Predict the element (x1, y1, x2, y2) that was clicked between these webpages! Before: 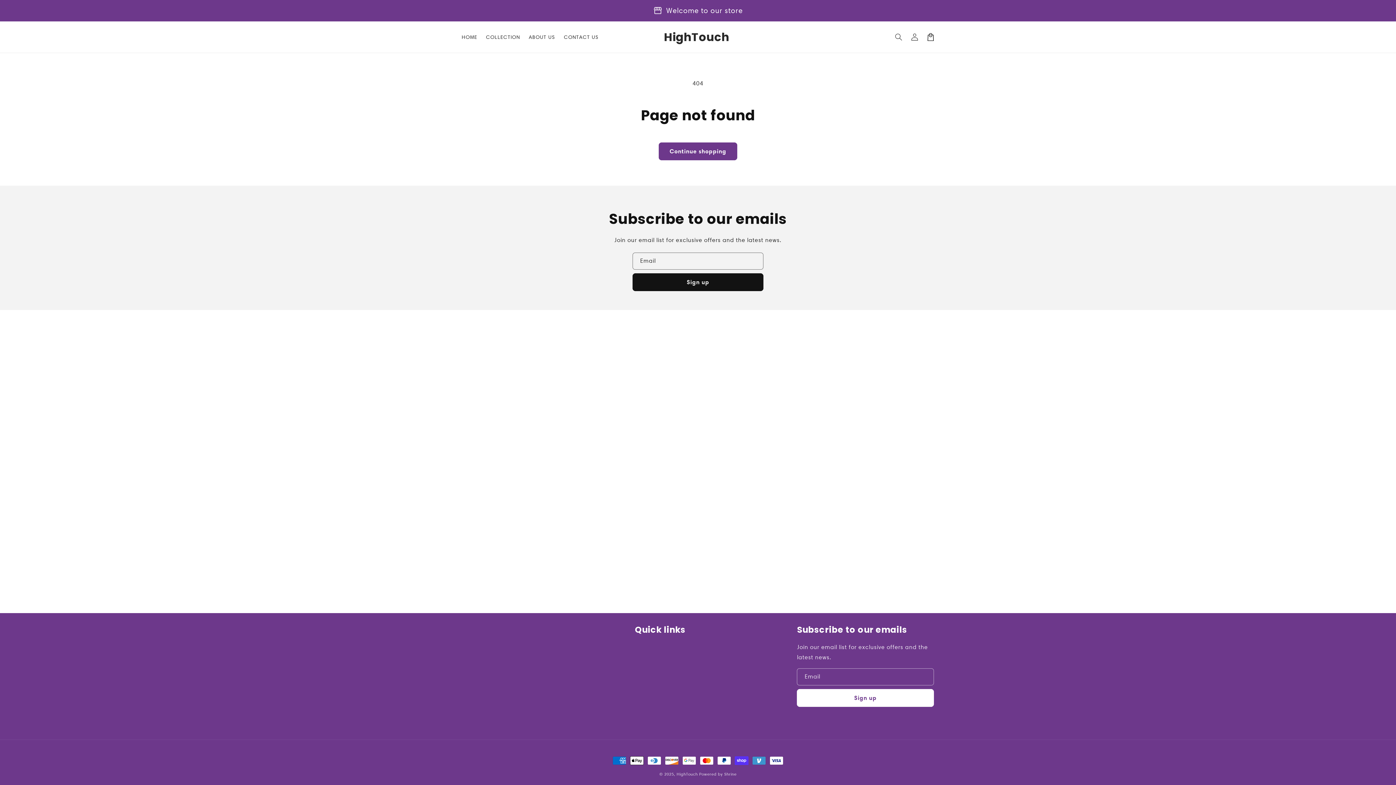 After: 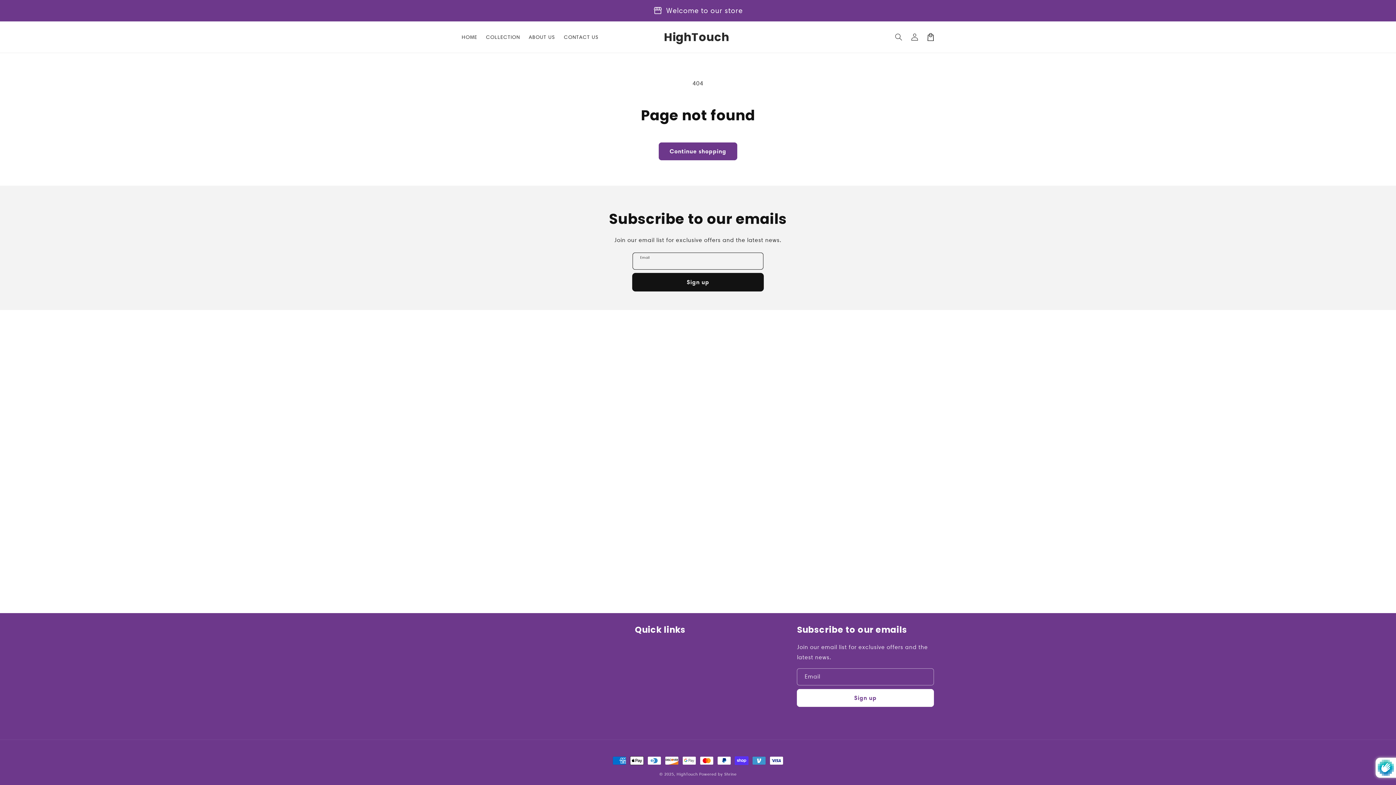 Action: bbox: (632, 273, 763, 291) label: Subscribe